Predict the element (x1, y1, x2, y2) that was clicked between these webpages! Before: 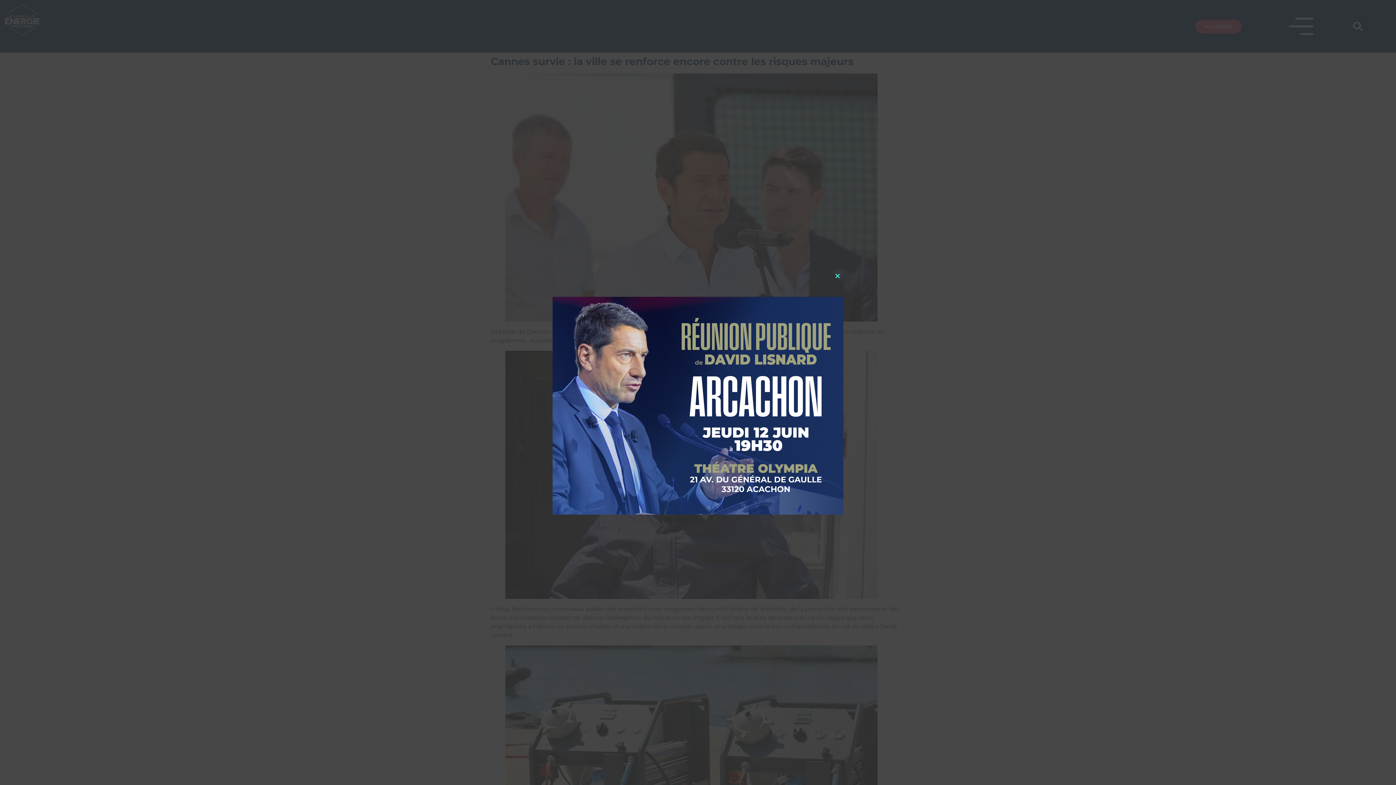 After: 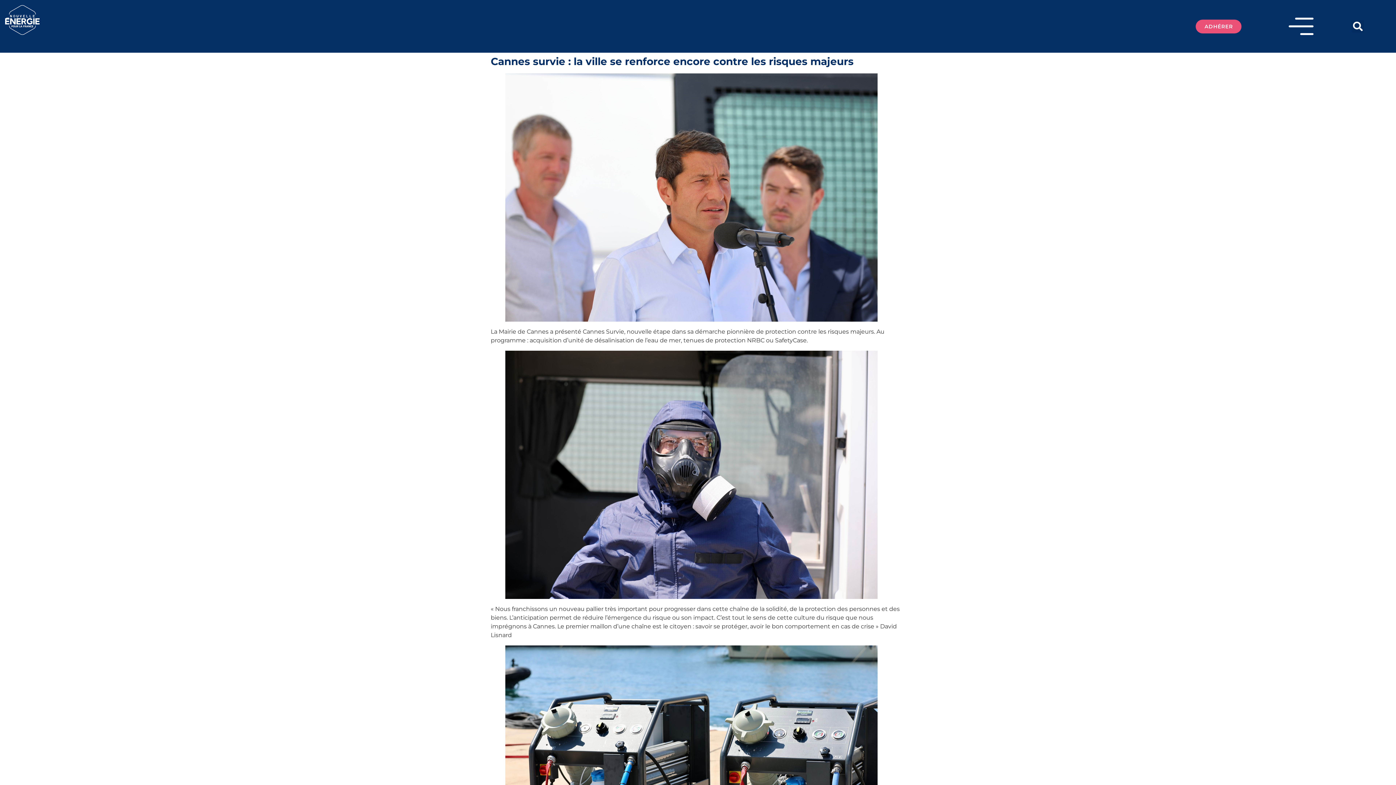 Action: label: Close this module bbox: (832, 270, 843, 282)